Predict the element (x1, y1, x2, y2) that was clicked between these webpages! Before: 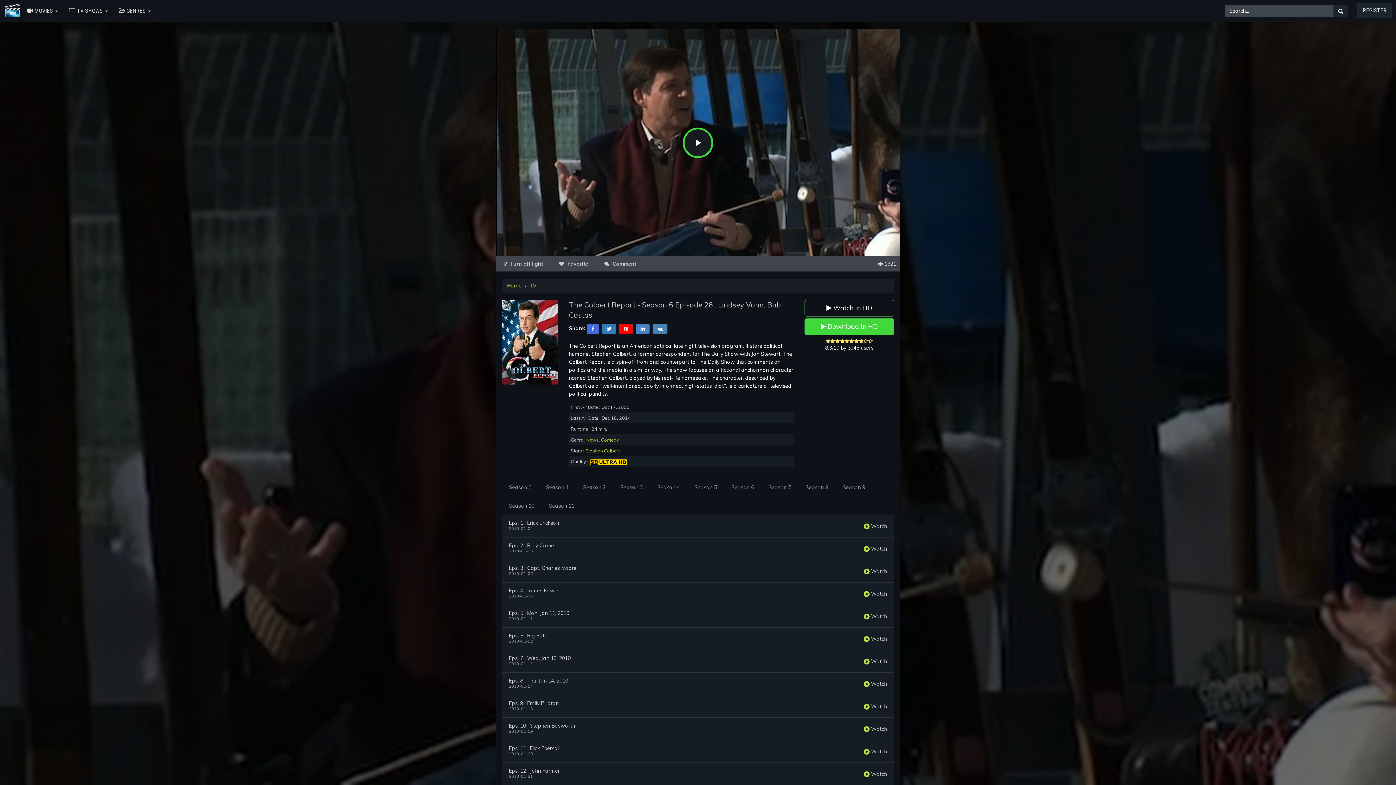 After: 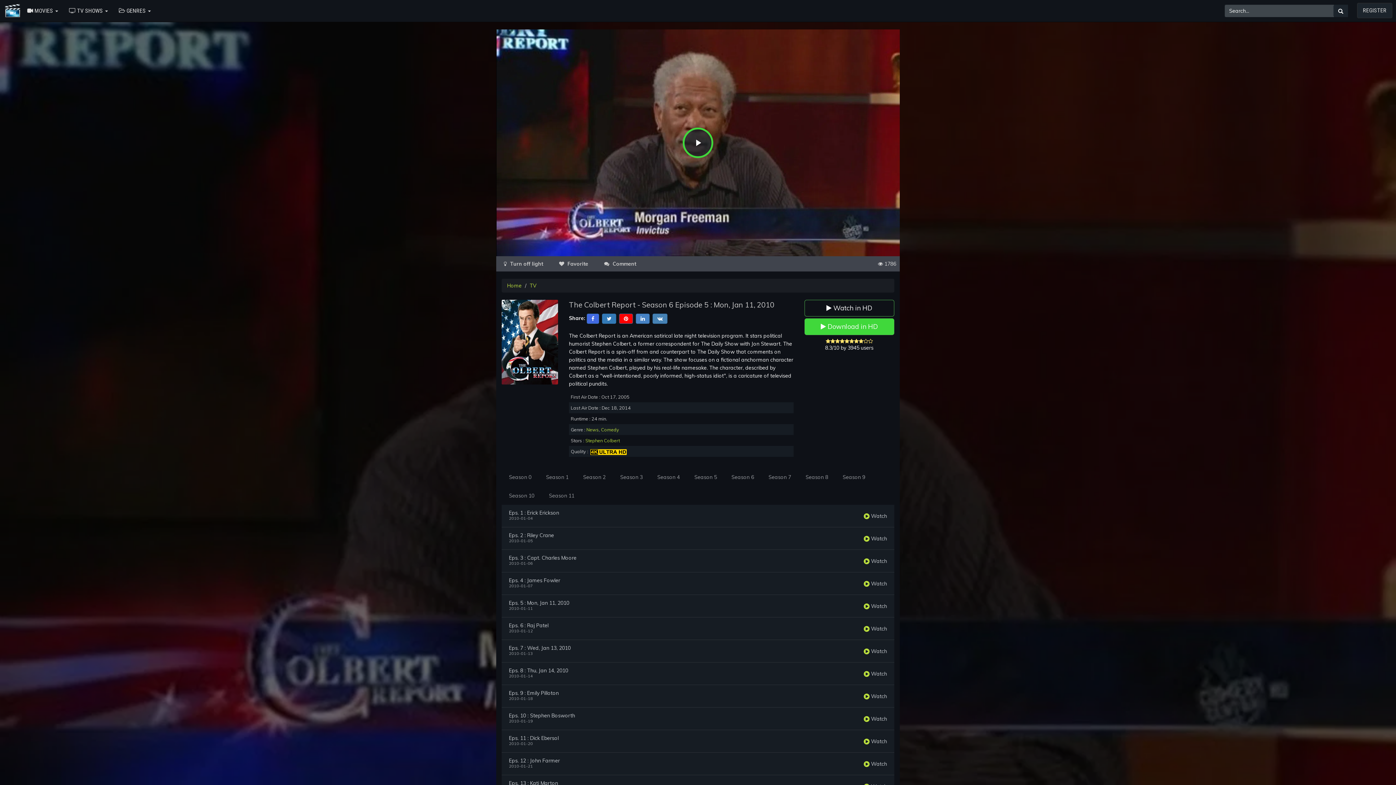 Action: label: Eps. 5 : Mon, Jan 11, 2010 bbox: (509, 611, 569, 616)